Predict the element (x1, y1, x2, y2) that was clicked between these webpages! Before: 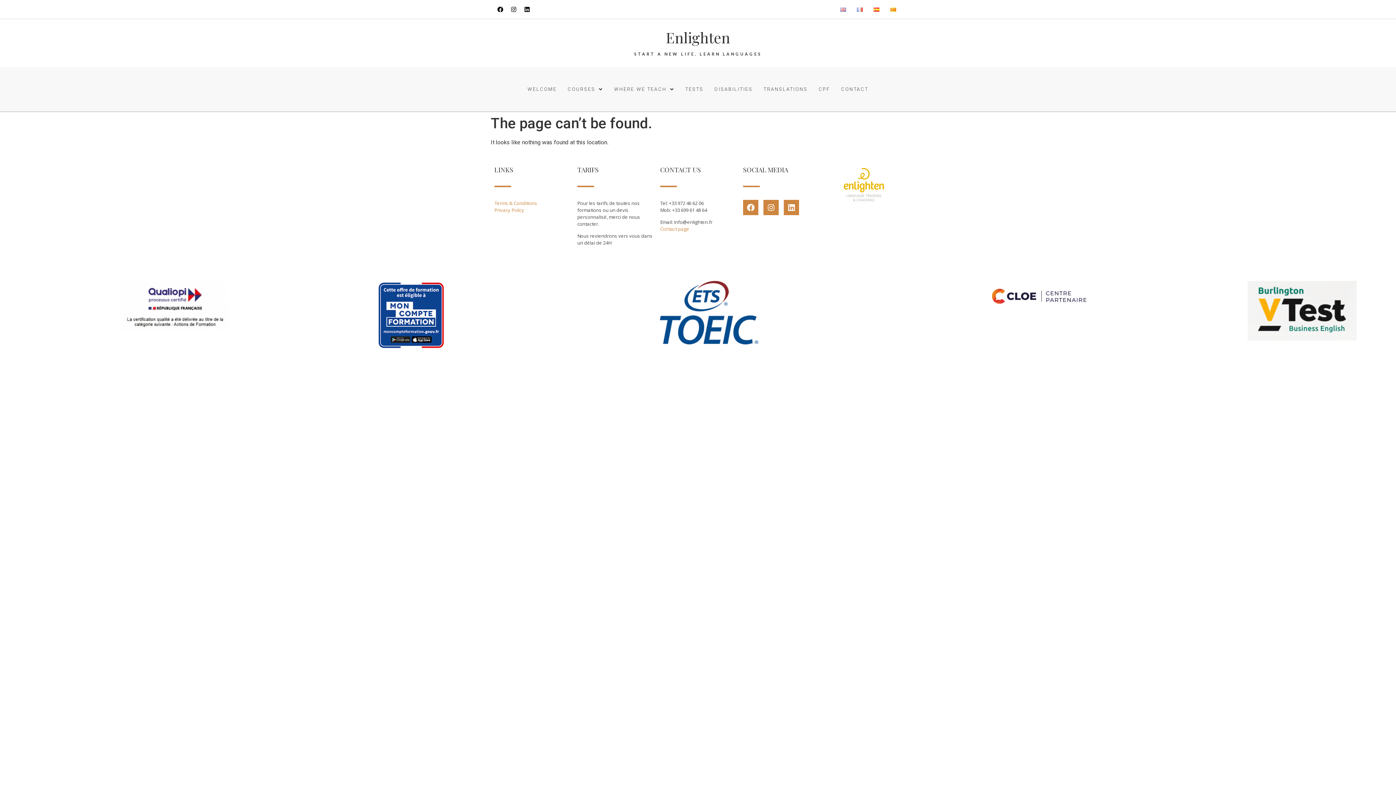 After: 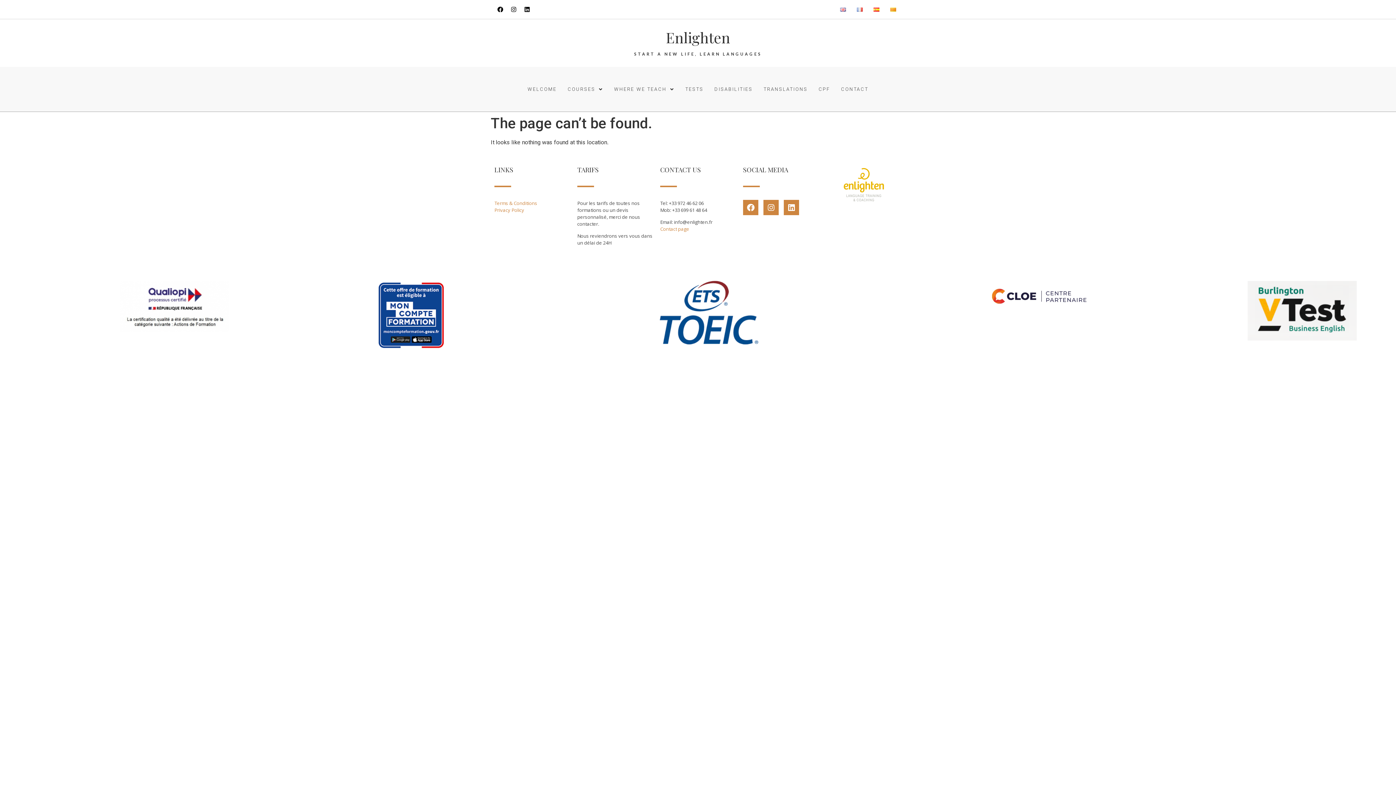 Action: bbox: (669, 200, 704, 206) label: +33 972 46 62 06